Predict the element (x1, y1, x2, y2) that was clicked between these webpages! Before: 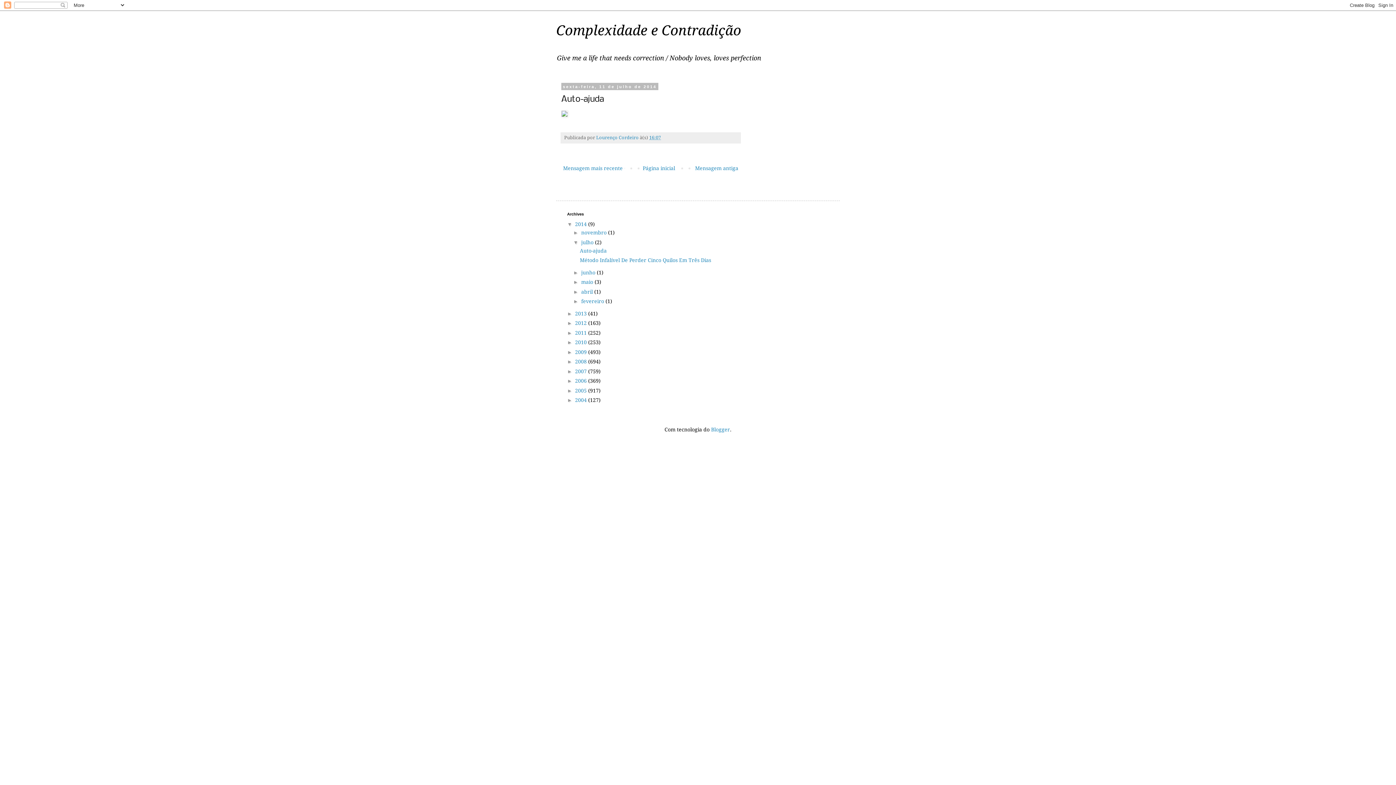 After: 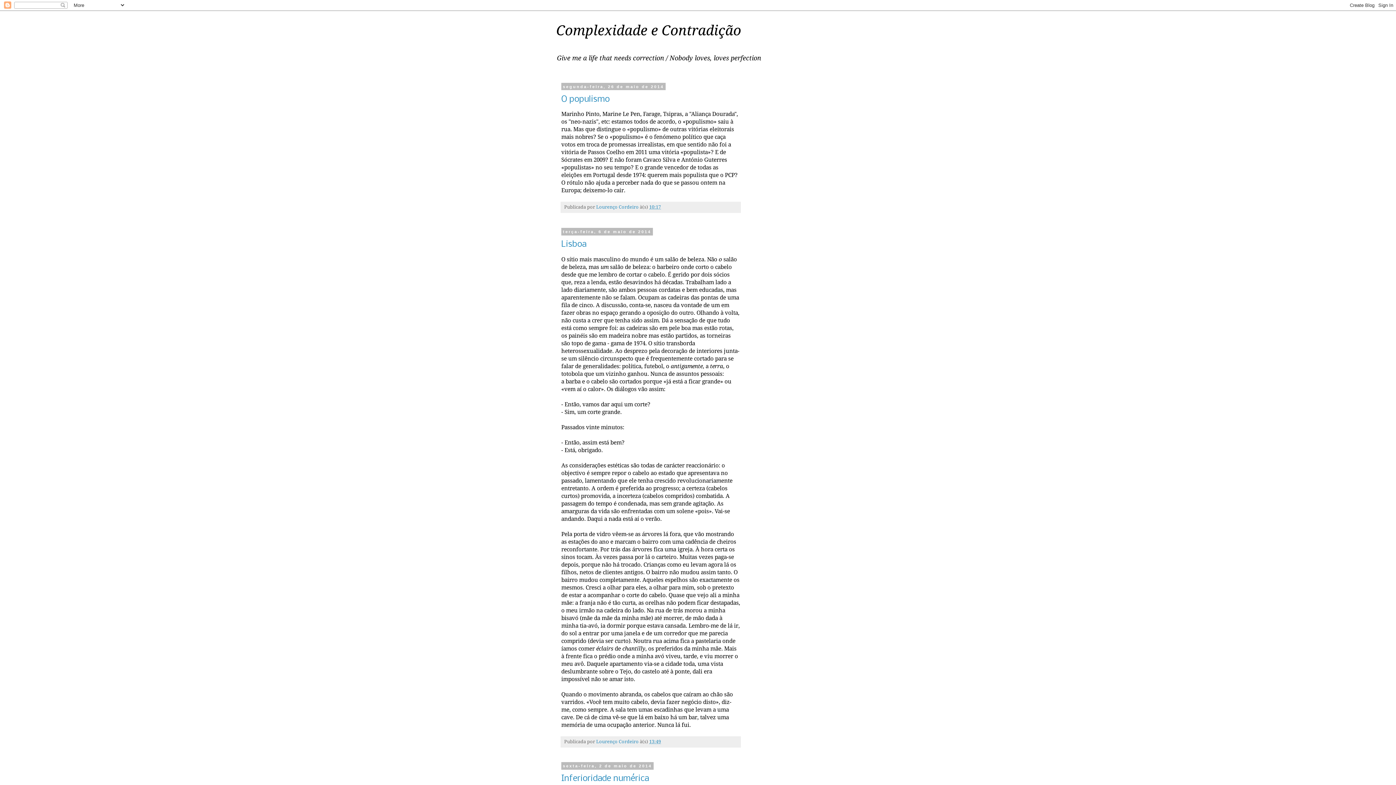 Action: label: maio  bbox: (581, 279, 594, 285)